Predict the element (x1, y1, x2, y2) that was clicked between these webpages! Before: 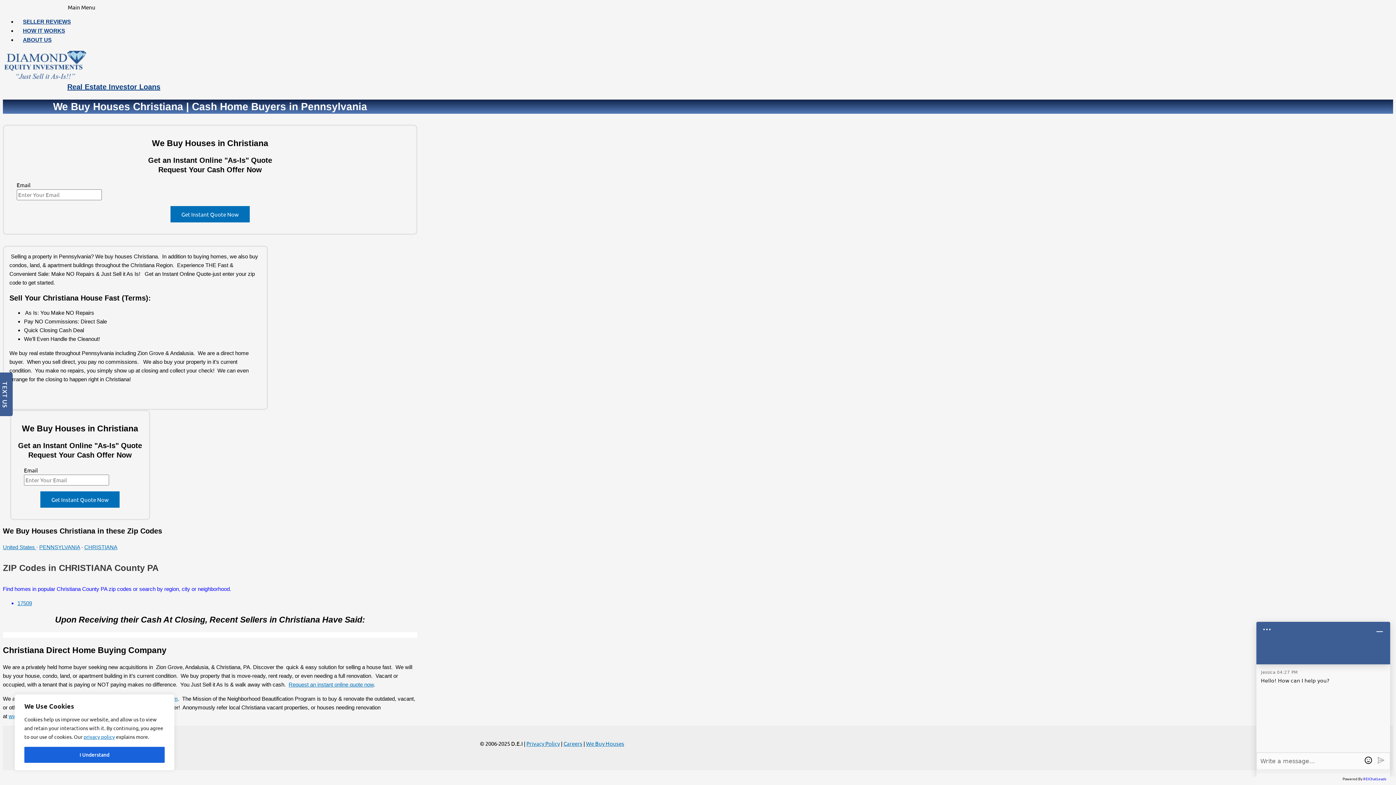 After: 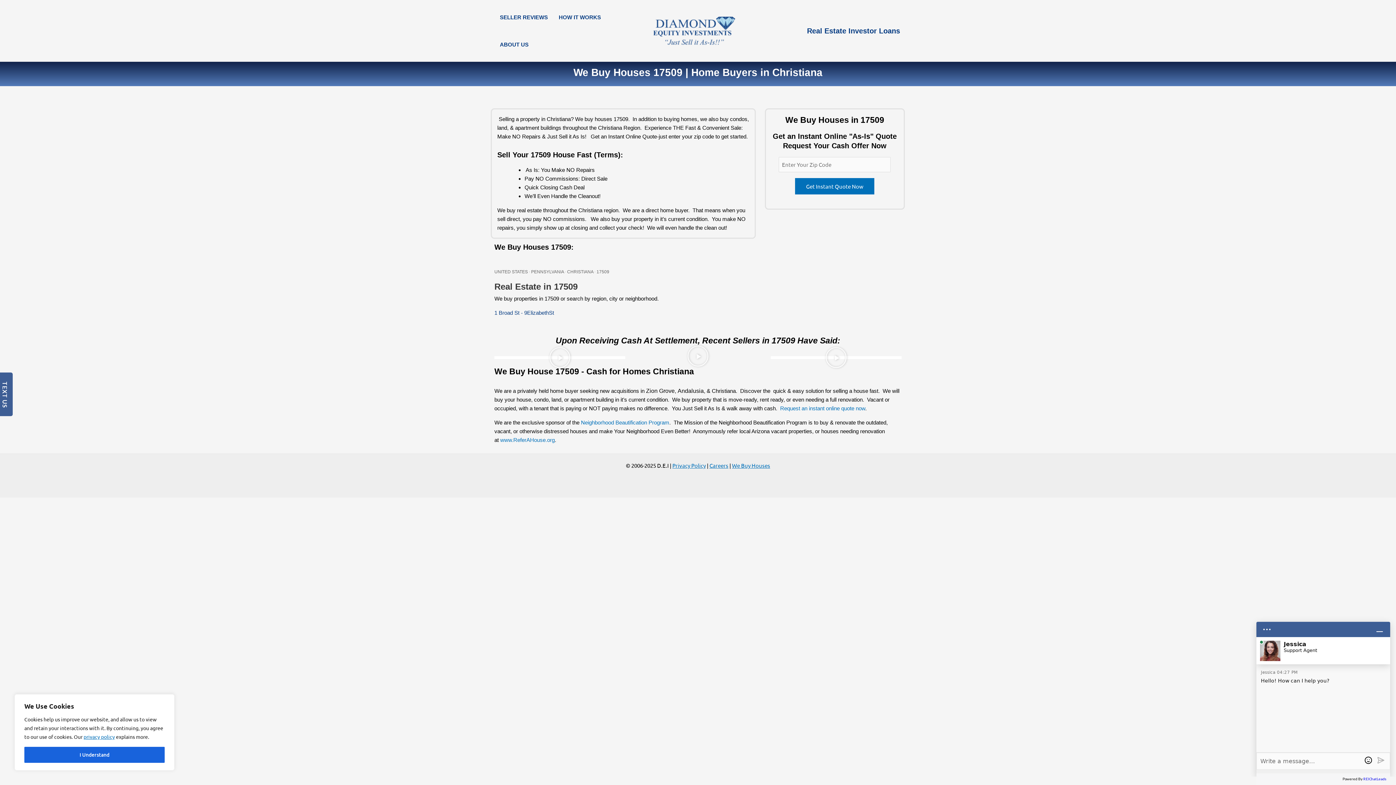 Action: label: 17509 bbox: (17, 600, 32, 606)